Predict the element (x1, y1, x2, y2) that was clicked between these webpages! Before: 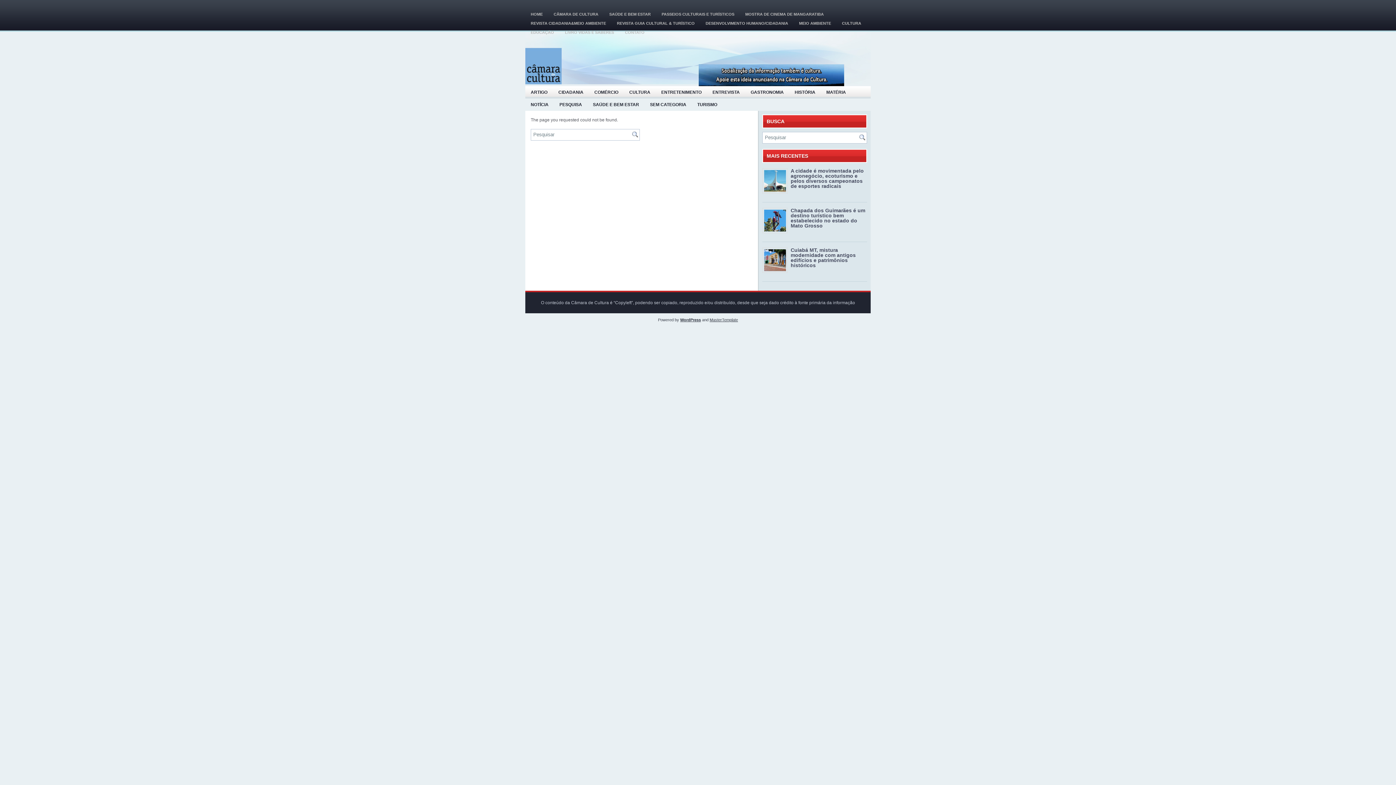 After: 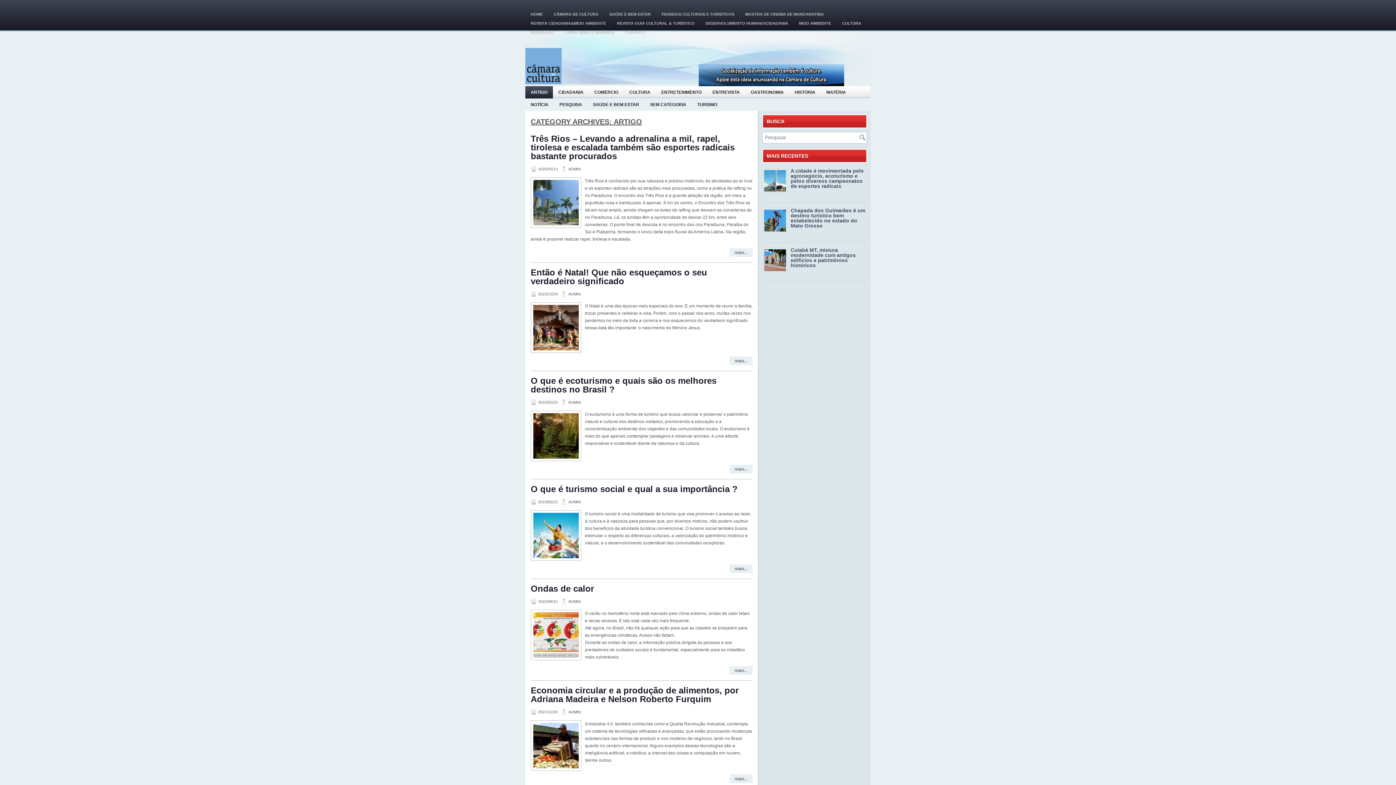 Action: label: ARTIGO bbox: (525, 86, 553, 98)